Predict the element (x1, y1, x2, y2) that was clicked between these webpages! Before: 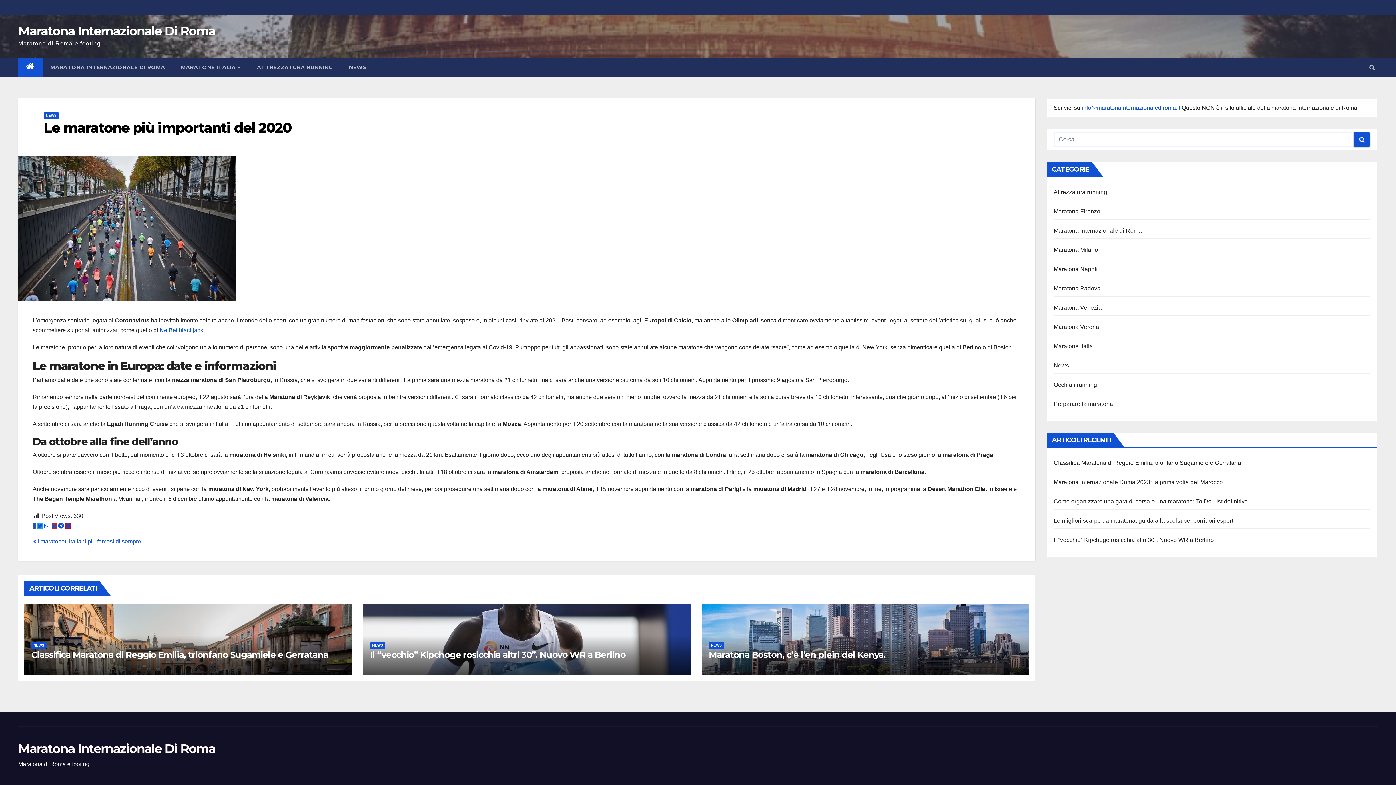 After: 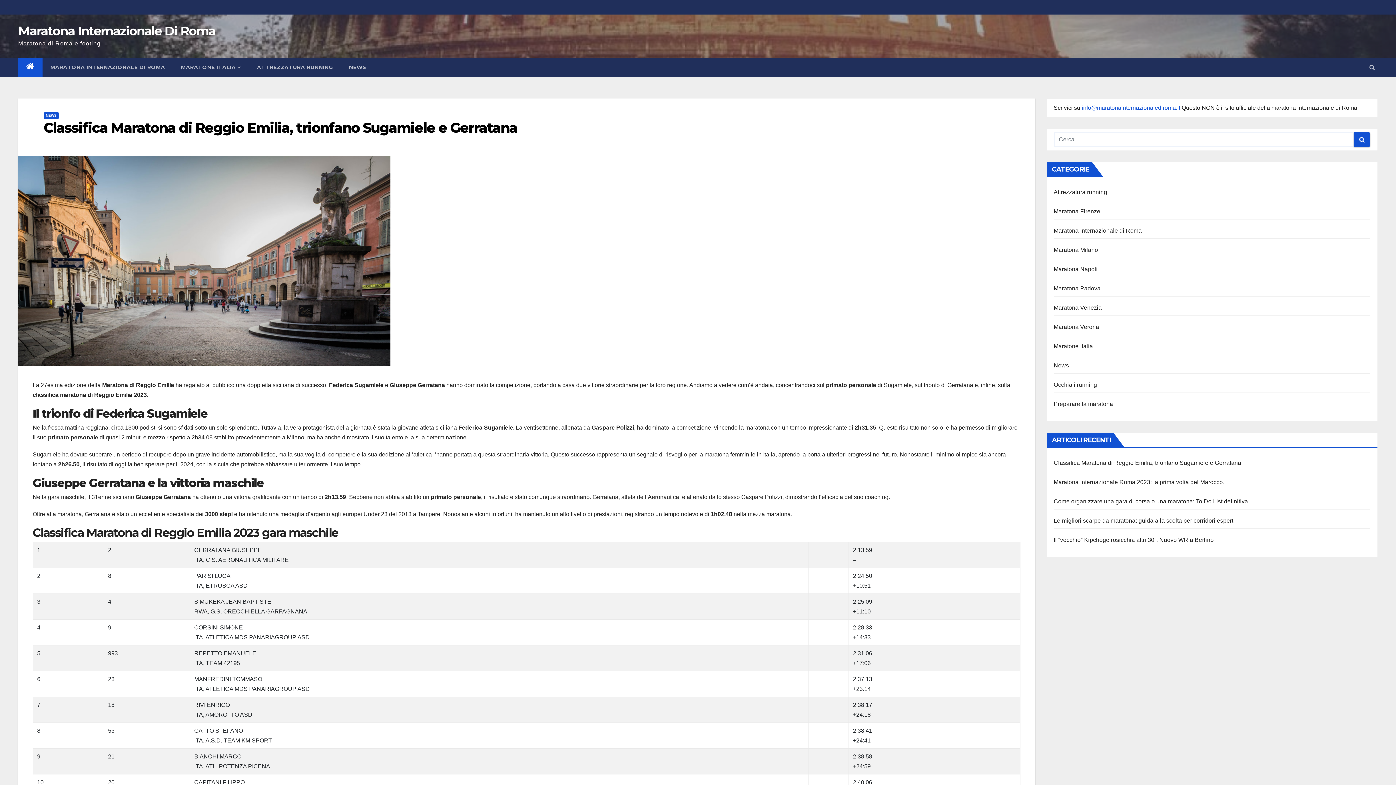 Action: bbox: (1054, 460, 1241, 466) label: Classifica Maratona di Reggio Emilia, trionfano Sugamiele e Gerratana